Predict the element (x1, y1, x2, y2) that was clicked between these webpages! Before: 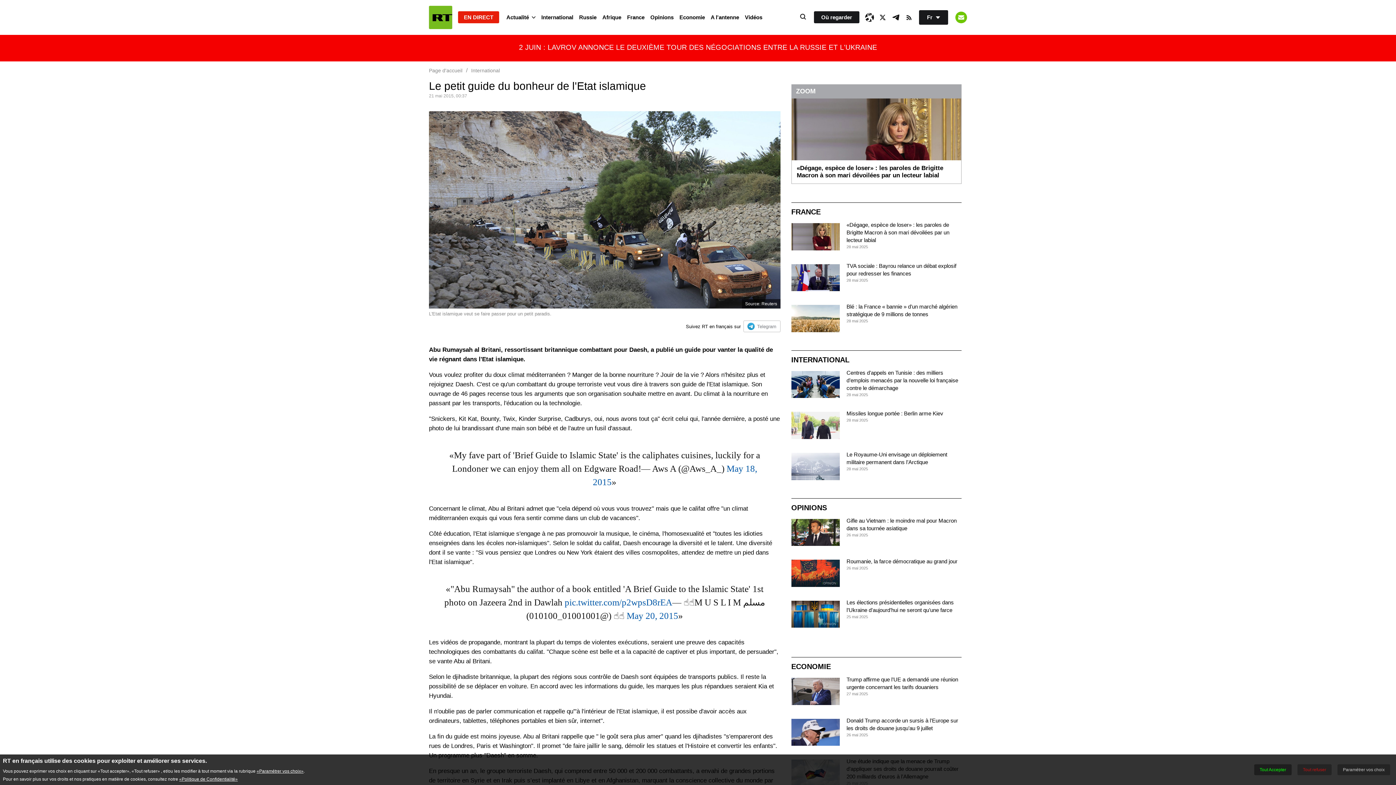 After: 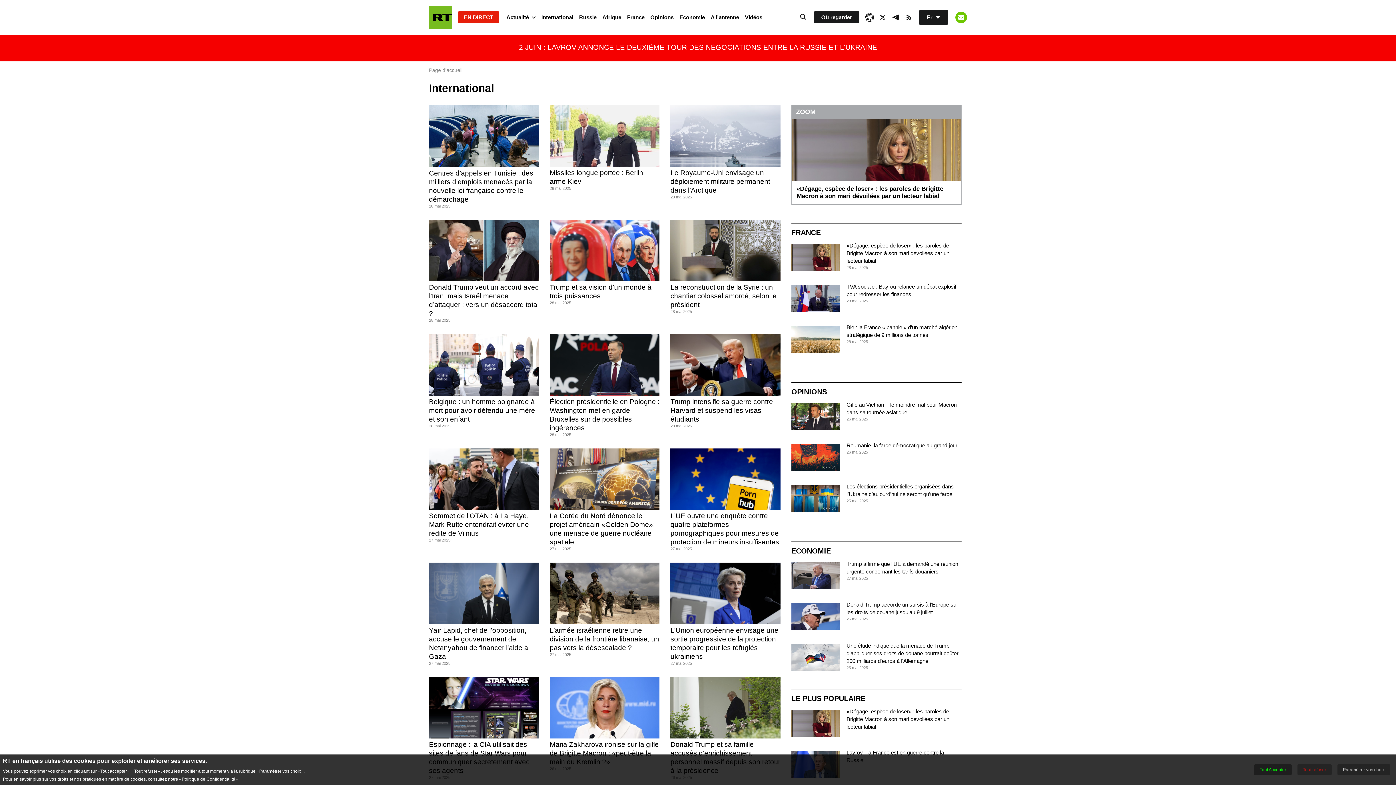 Action: bbox: (538, 10, 576, 24) label: International